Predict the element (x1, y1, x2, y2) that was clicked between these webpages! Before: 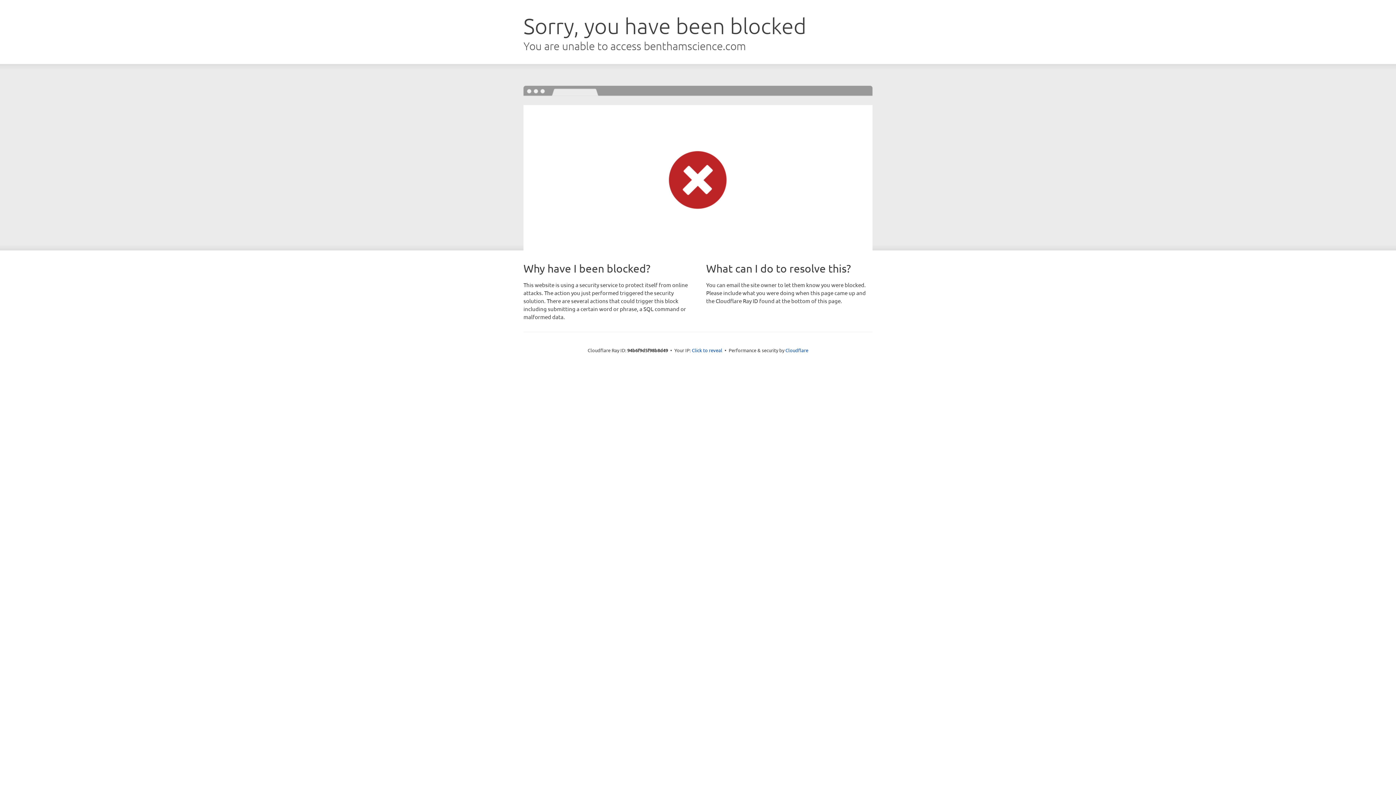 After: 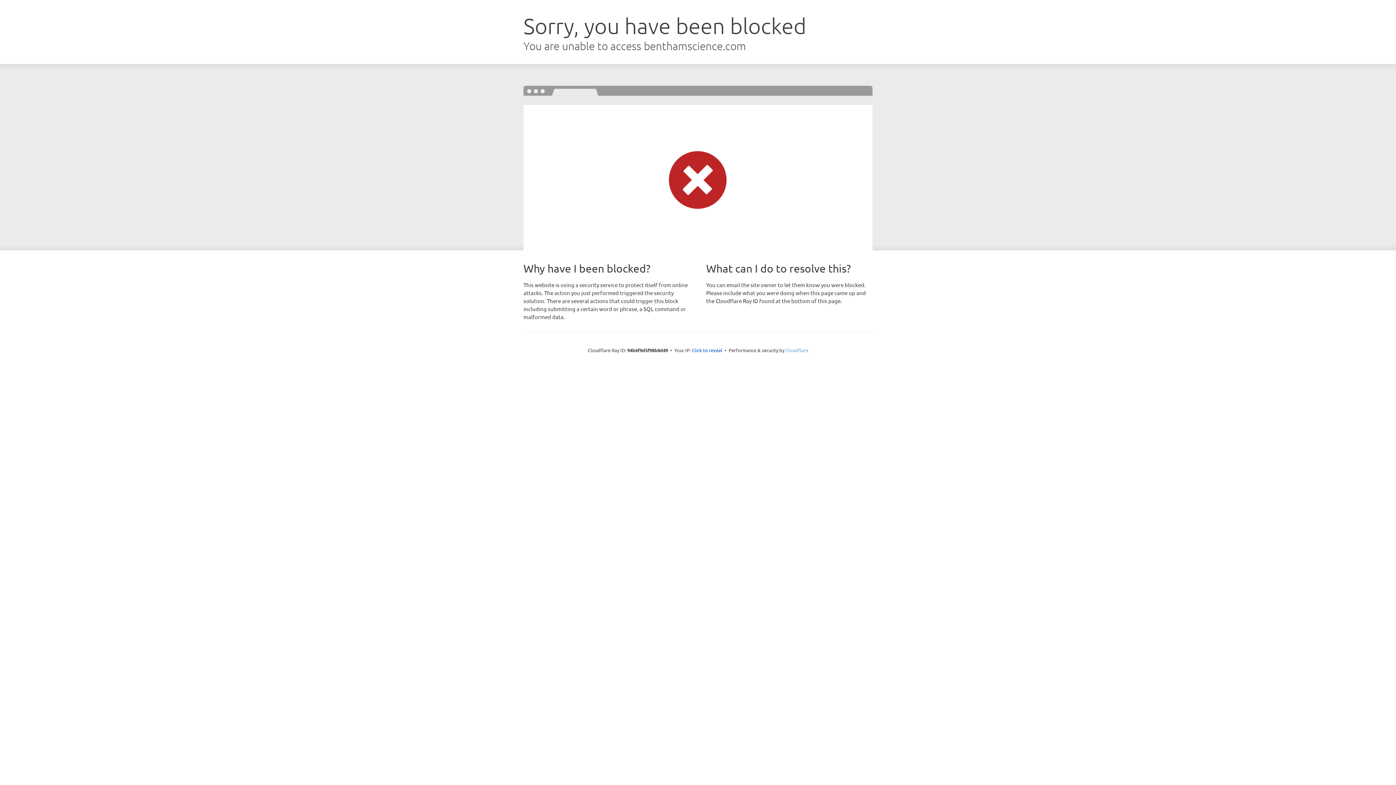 Action: label: Cloudflare bbox: (785, 347, 808, 353)